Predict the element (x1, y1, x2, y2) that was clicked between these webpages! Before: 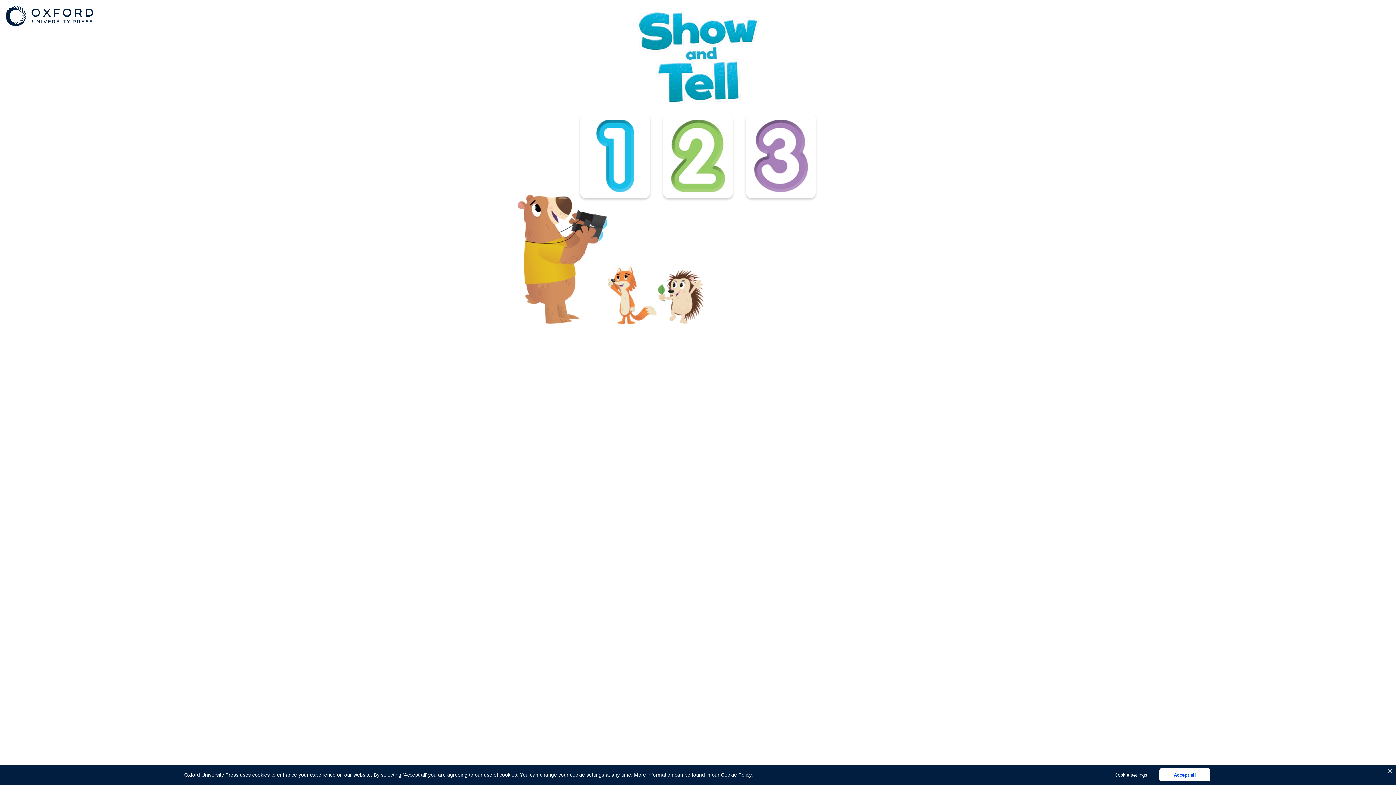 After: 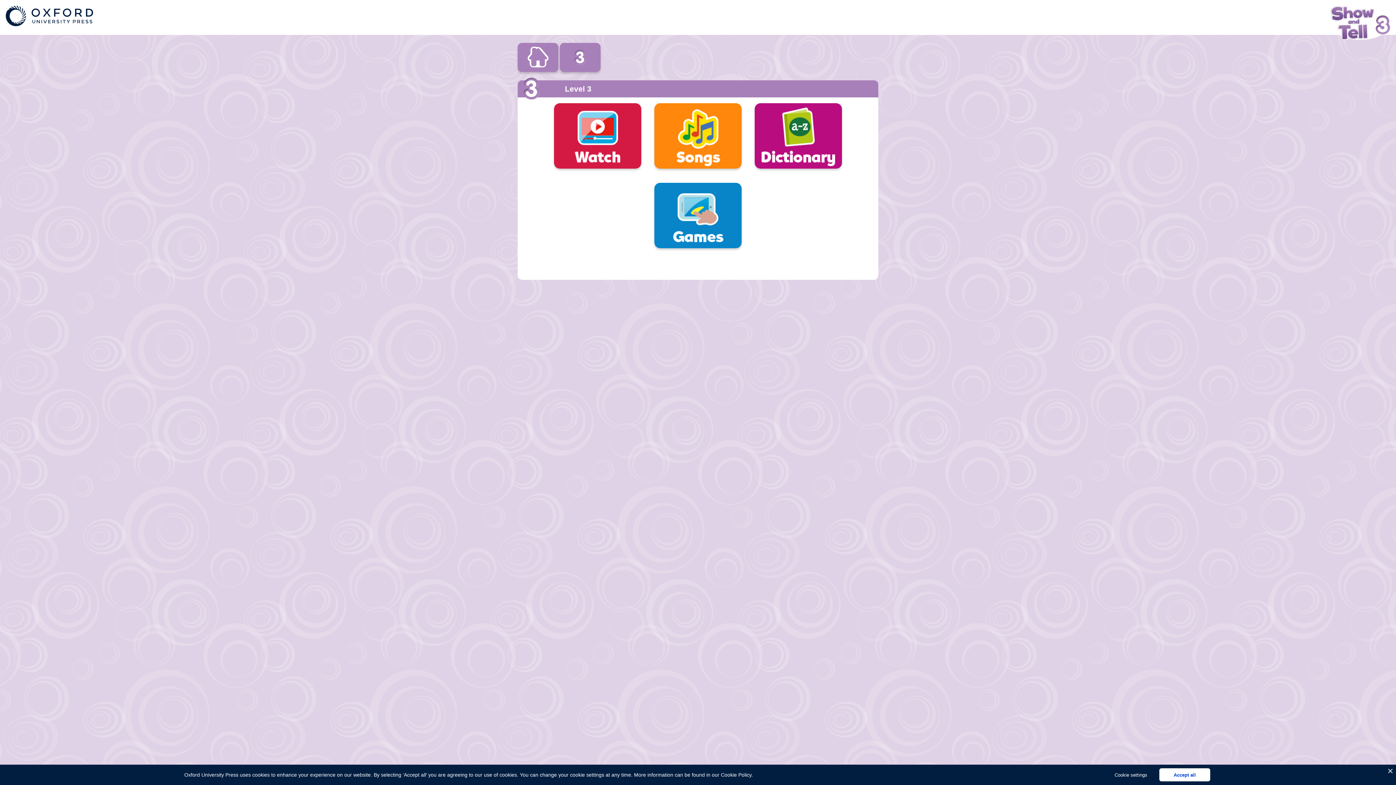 Action: bbox: (746, 113, 816, 198)